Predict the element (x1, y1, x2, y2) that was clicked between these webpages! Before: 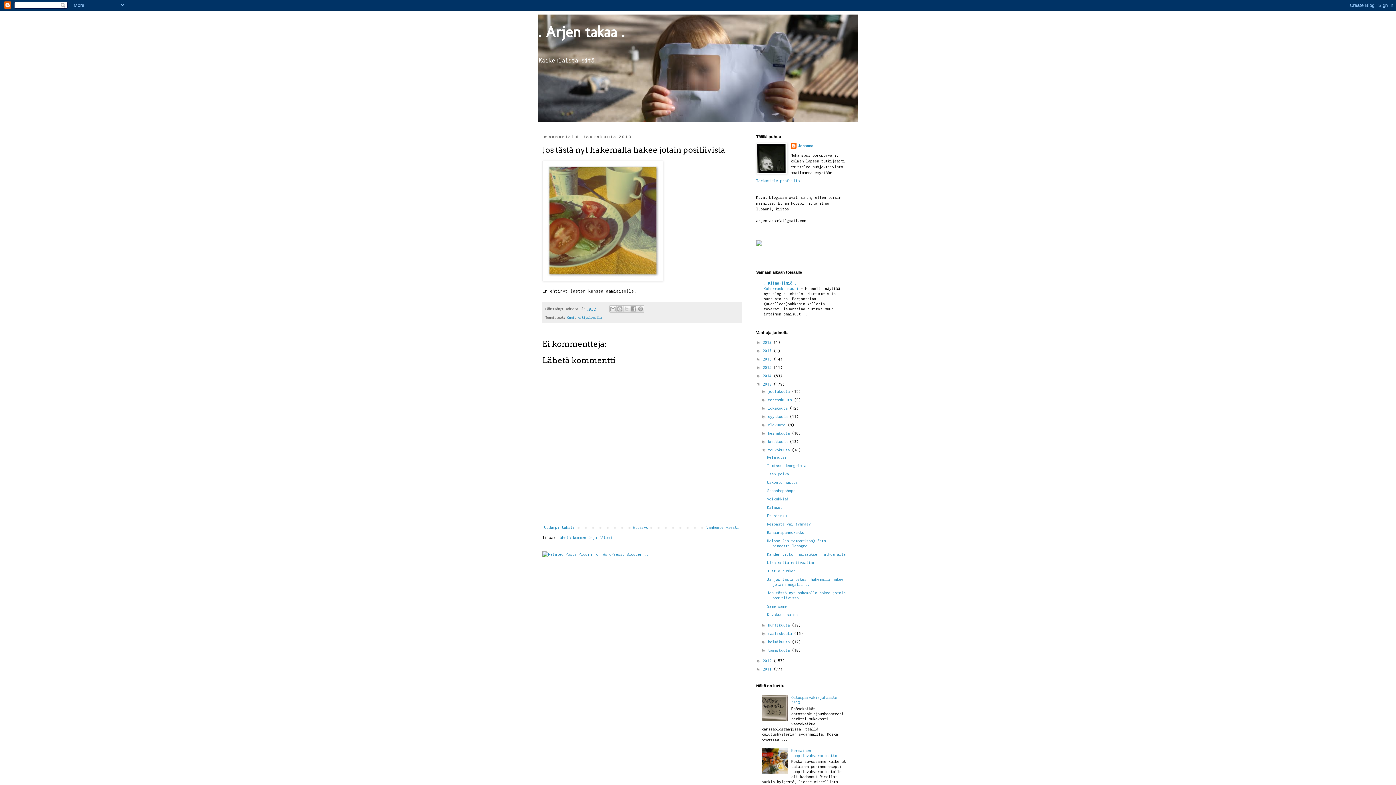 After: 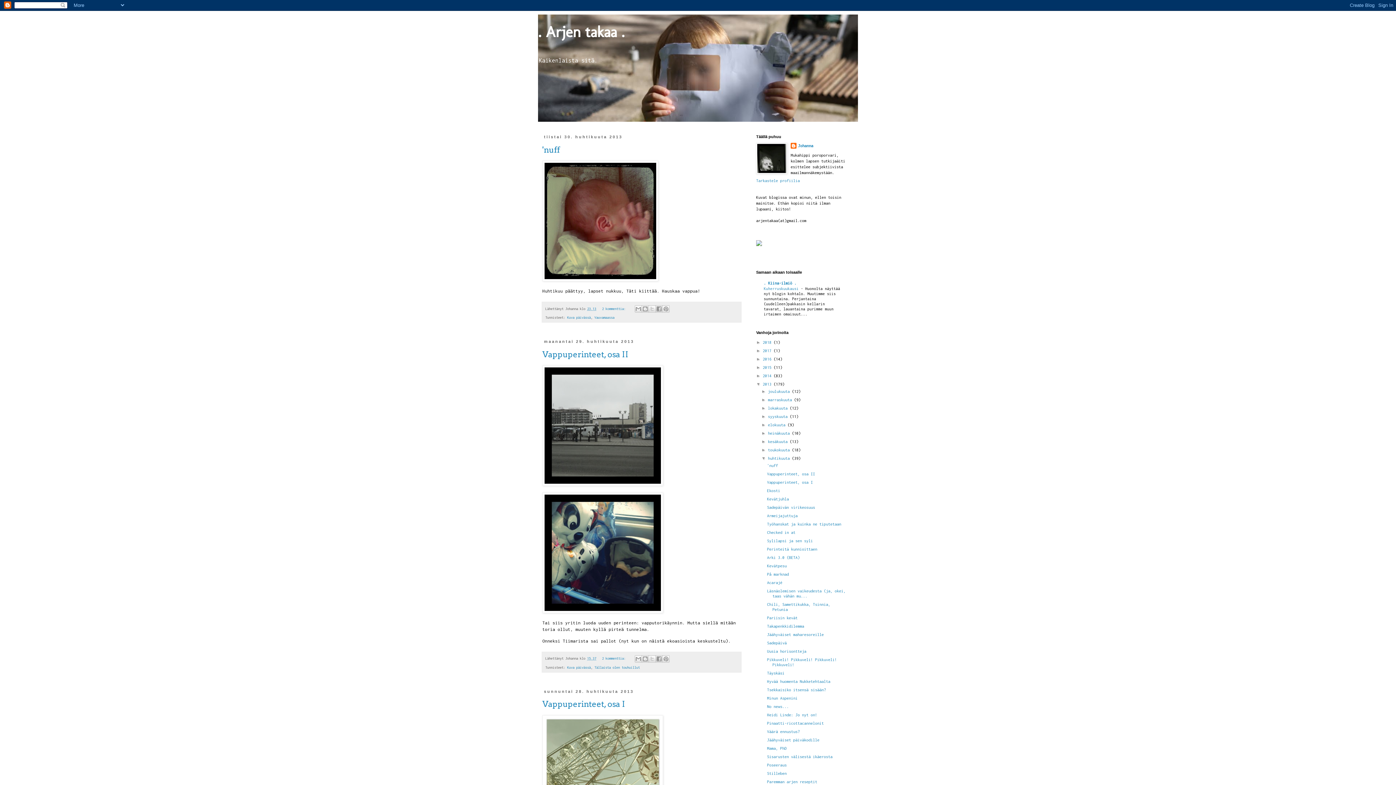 Action: bbox: (768, 623, 792, 627) label: huhtikuuta 